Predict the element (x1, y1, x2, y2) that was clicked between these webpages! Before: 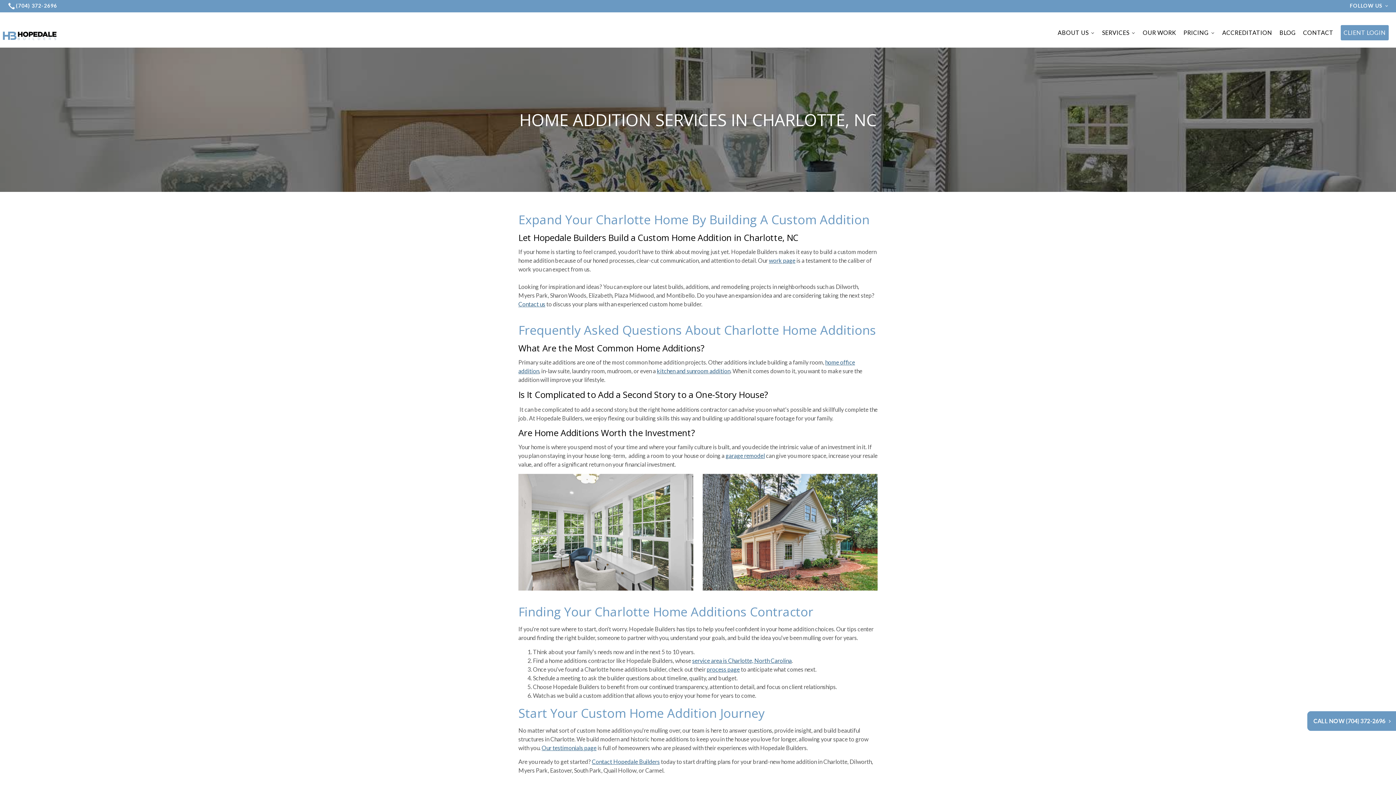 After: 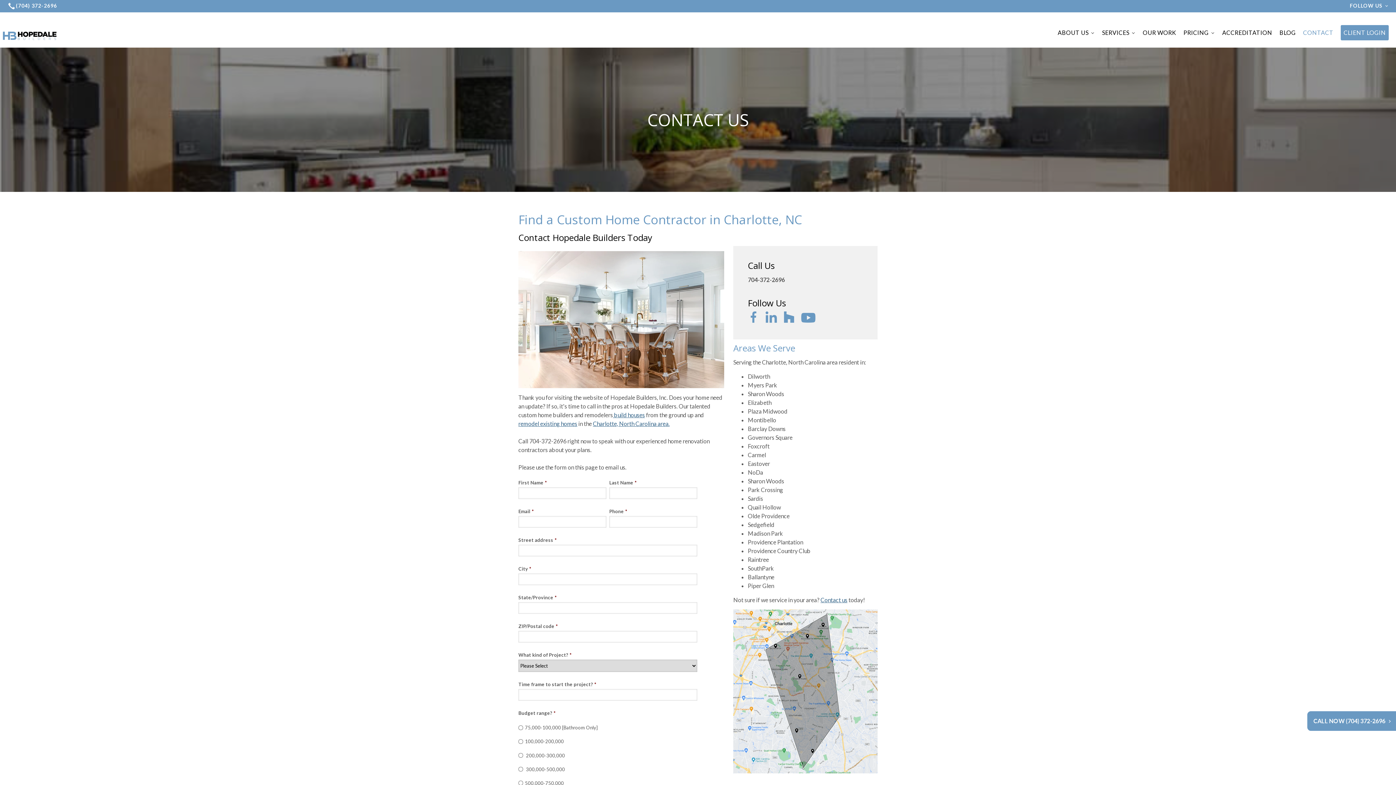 Action: label: CALL NOW (704) 372-2696 bbox: (1307, 711, 1398, 731)